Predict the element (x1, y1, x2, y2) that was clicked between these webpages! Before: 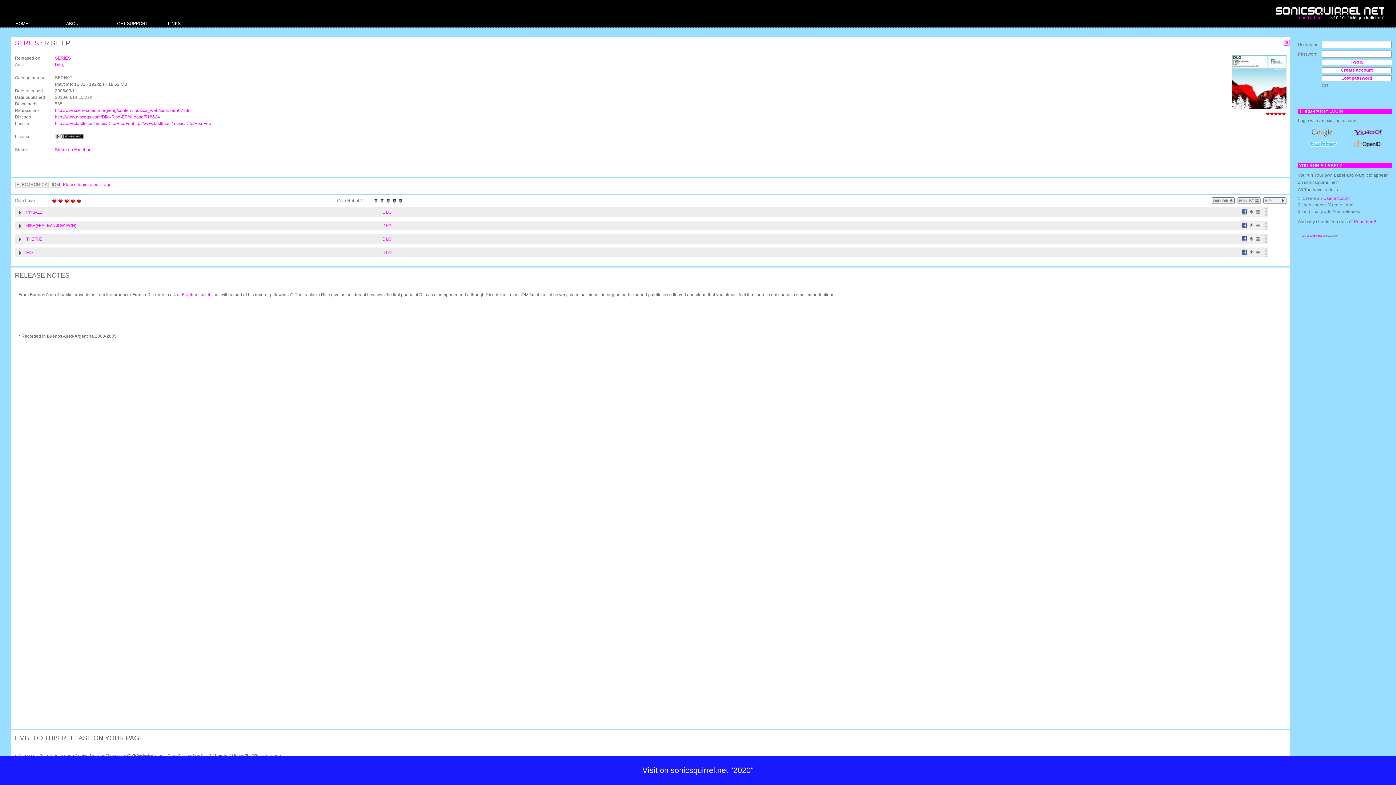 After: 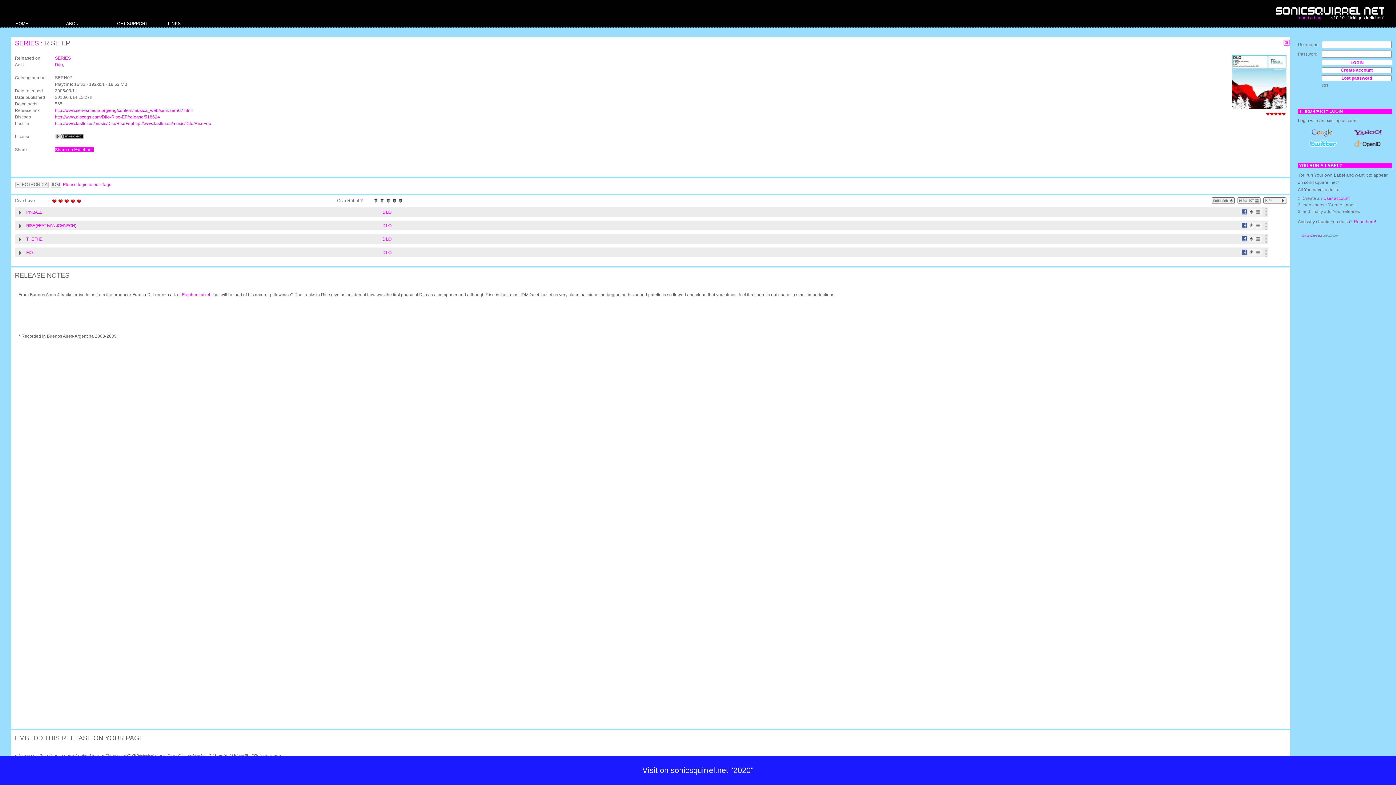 Action: bbox: (54, 147, 93, 152) label: Share on Facebook